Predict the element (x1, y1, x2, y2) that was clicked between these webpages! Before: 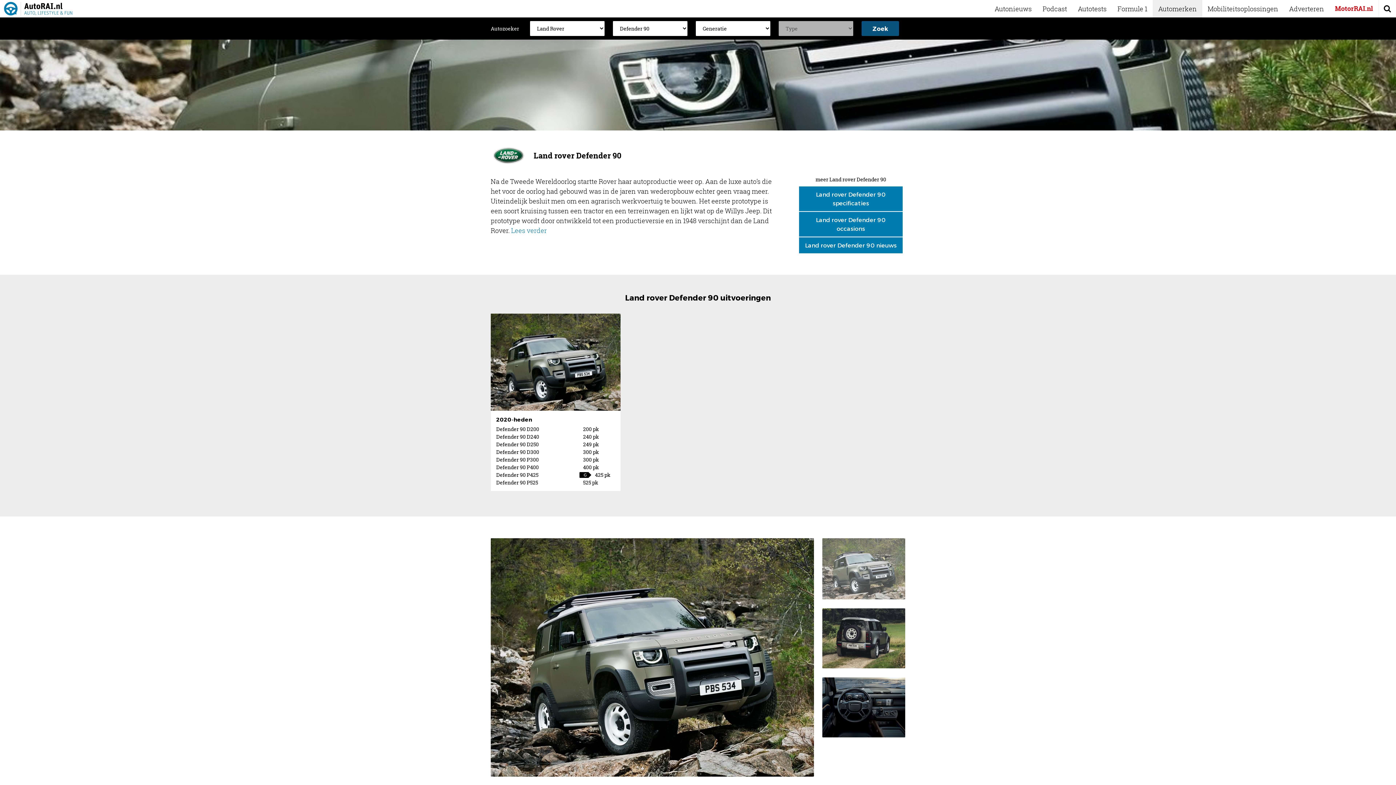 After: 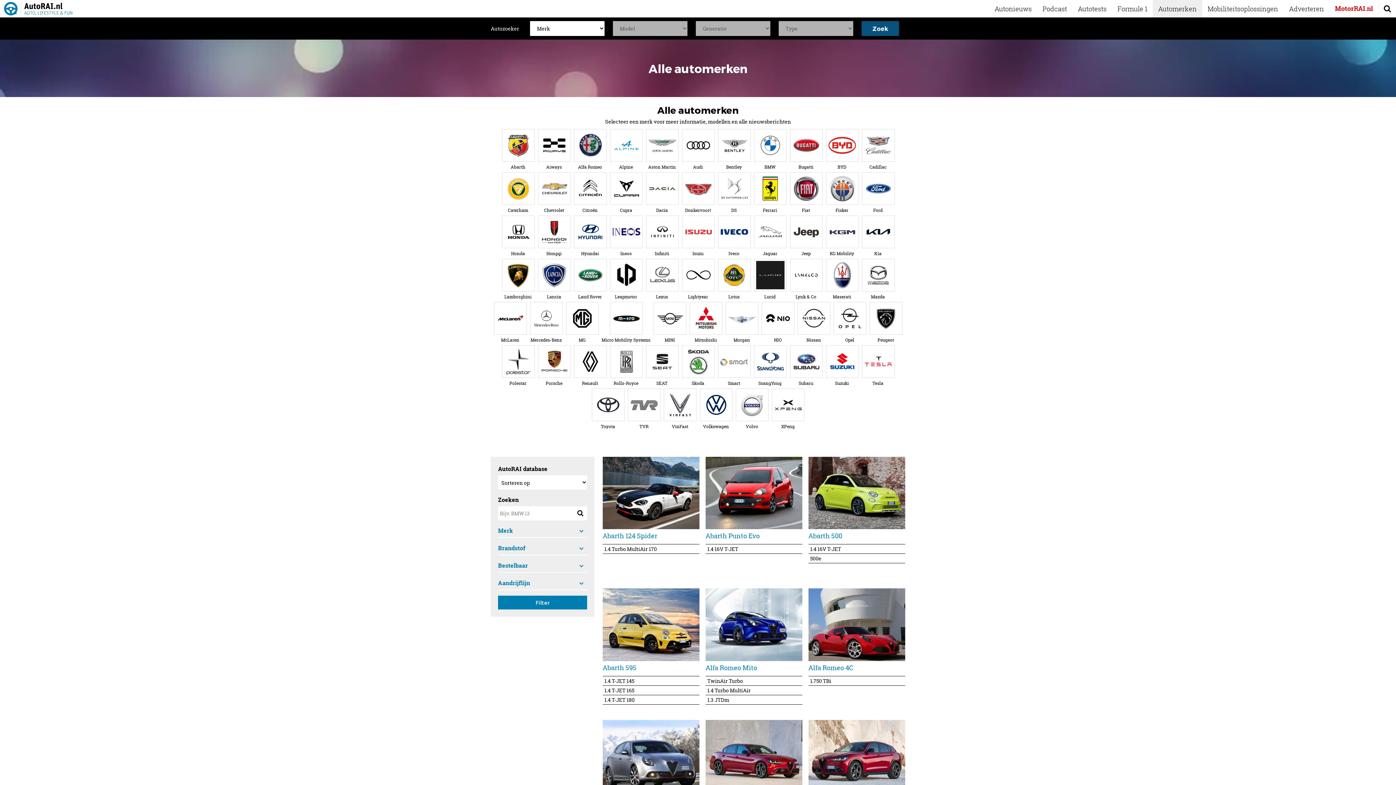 Action: label: Automerken bbox: (1153, 0, 1202, 17)